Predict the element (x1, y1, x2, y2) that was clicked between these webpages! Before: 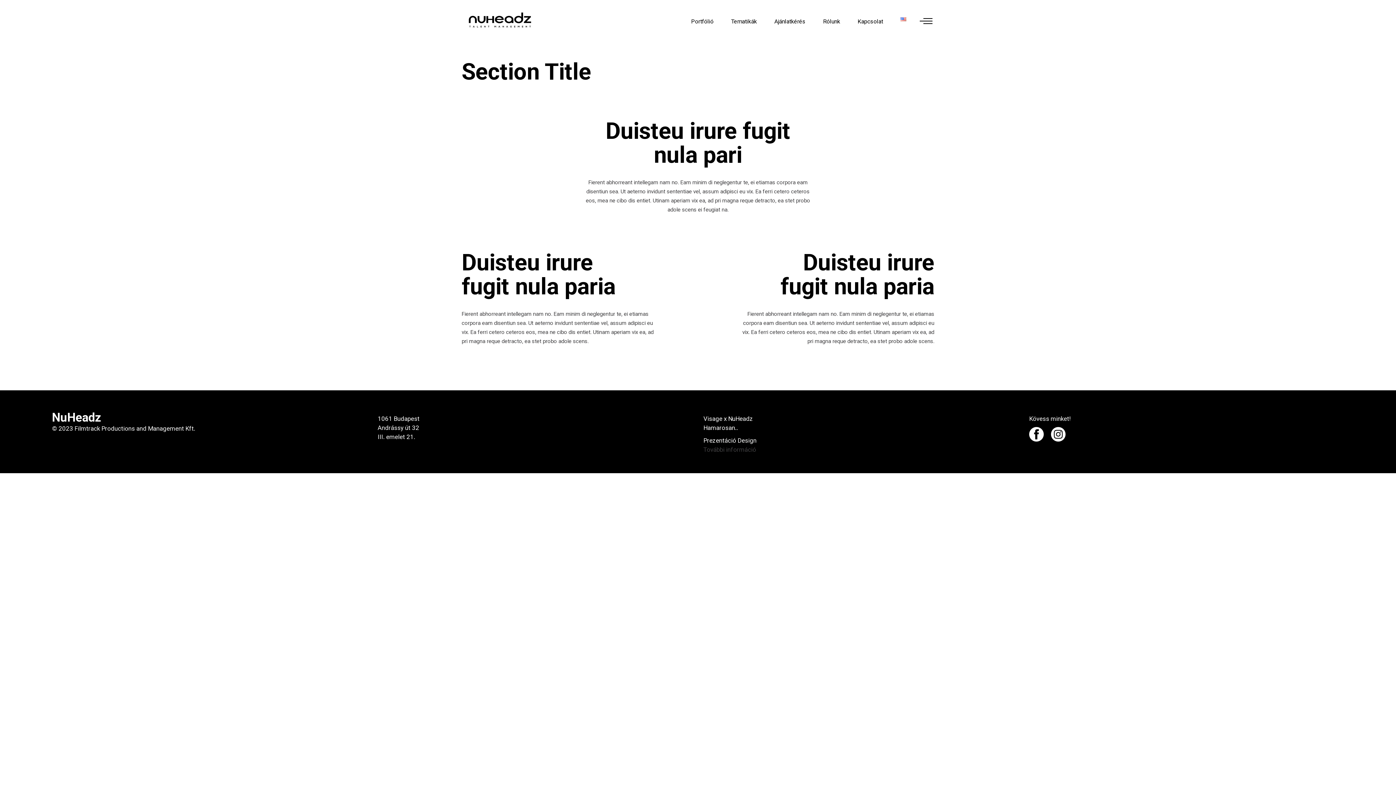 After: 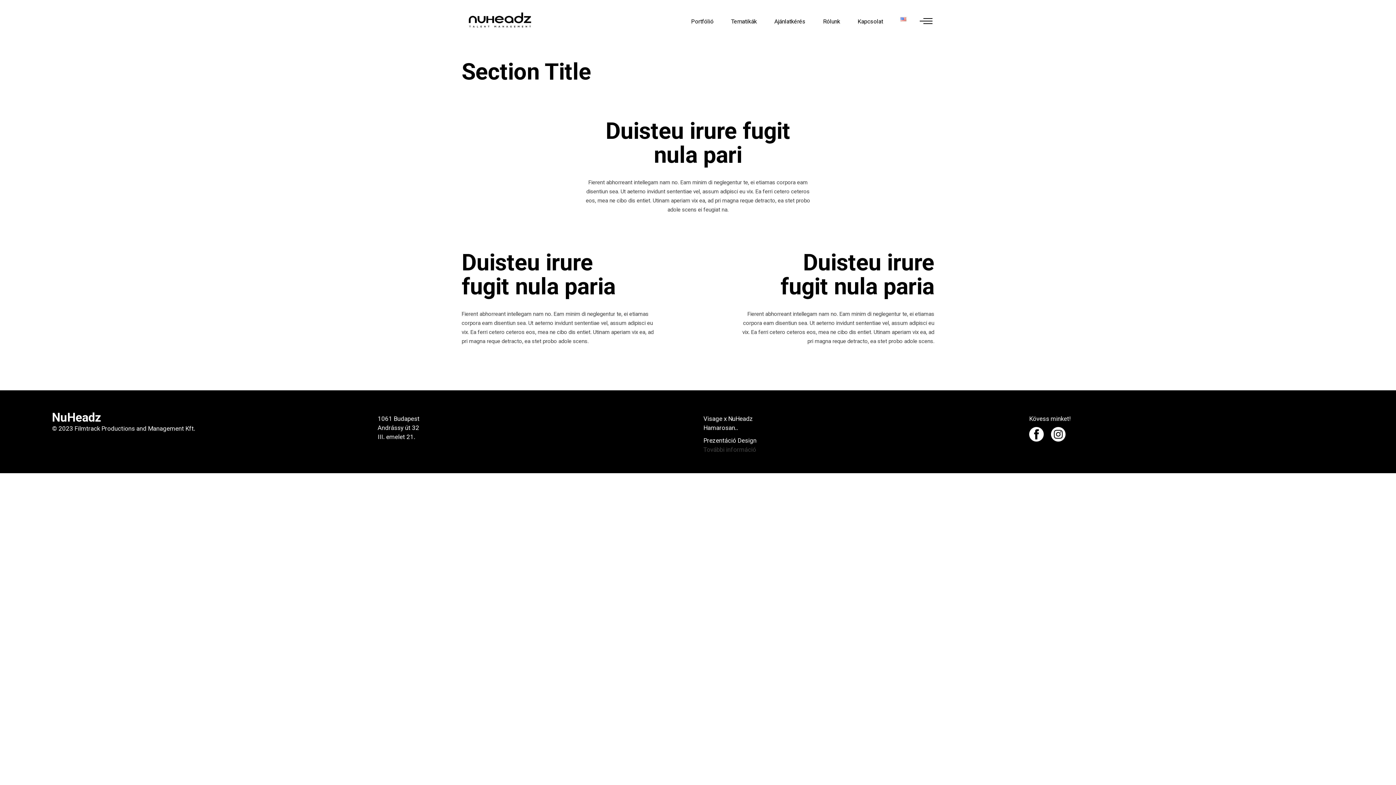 Action: bbox: (377, 415, 419, 440) label: 1061 Budapest
Andrássy út 32
III. emelet 21.